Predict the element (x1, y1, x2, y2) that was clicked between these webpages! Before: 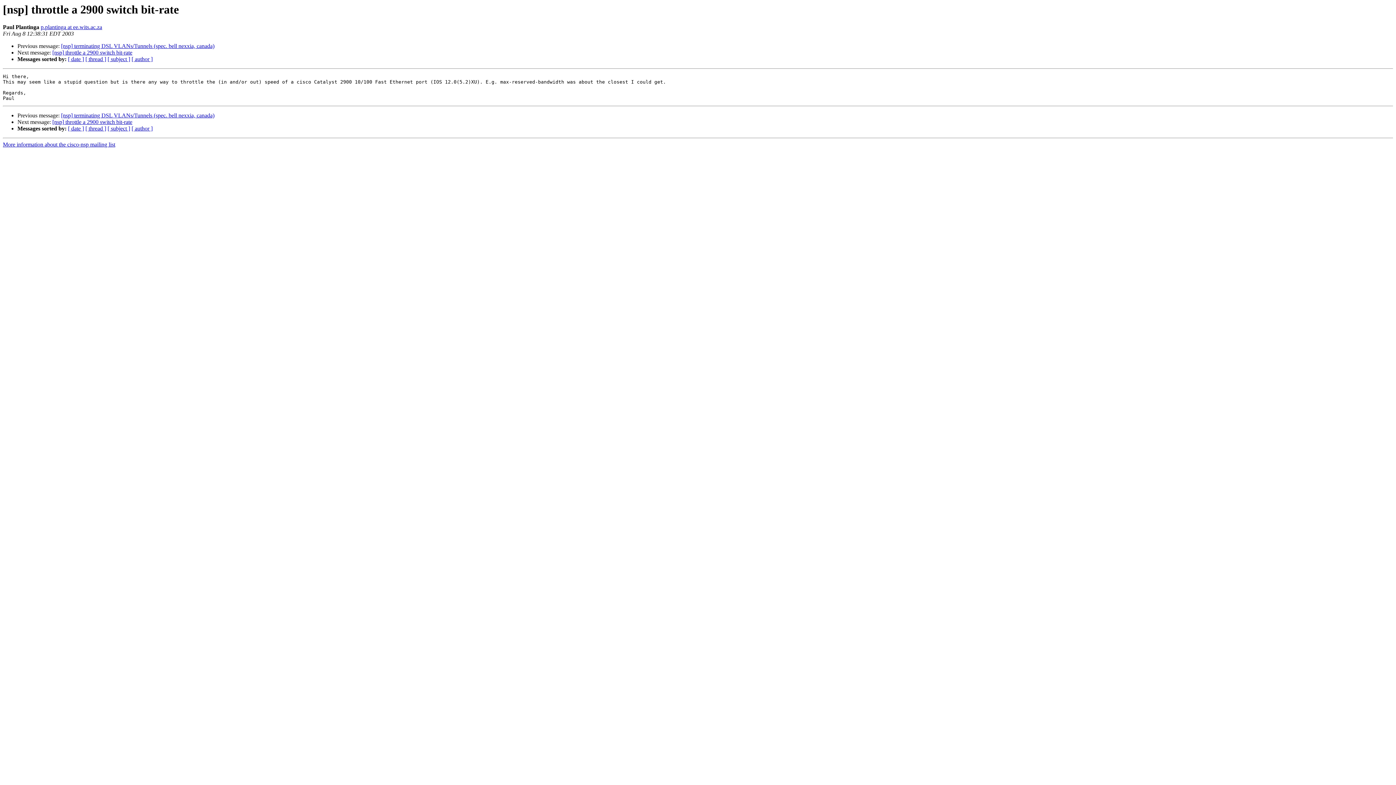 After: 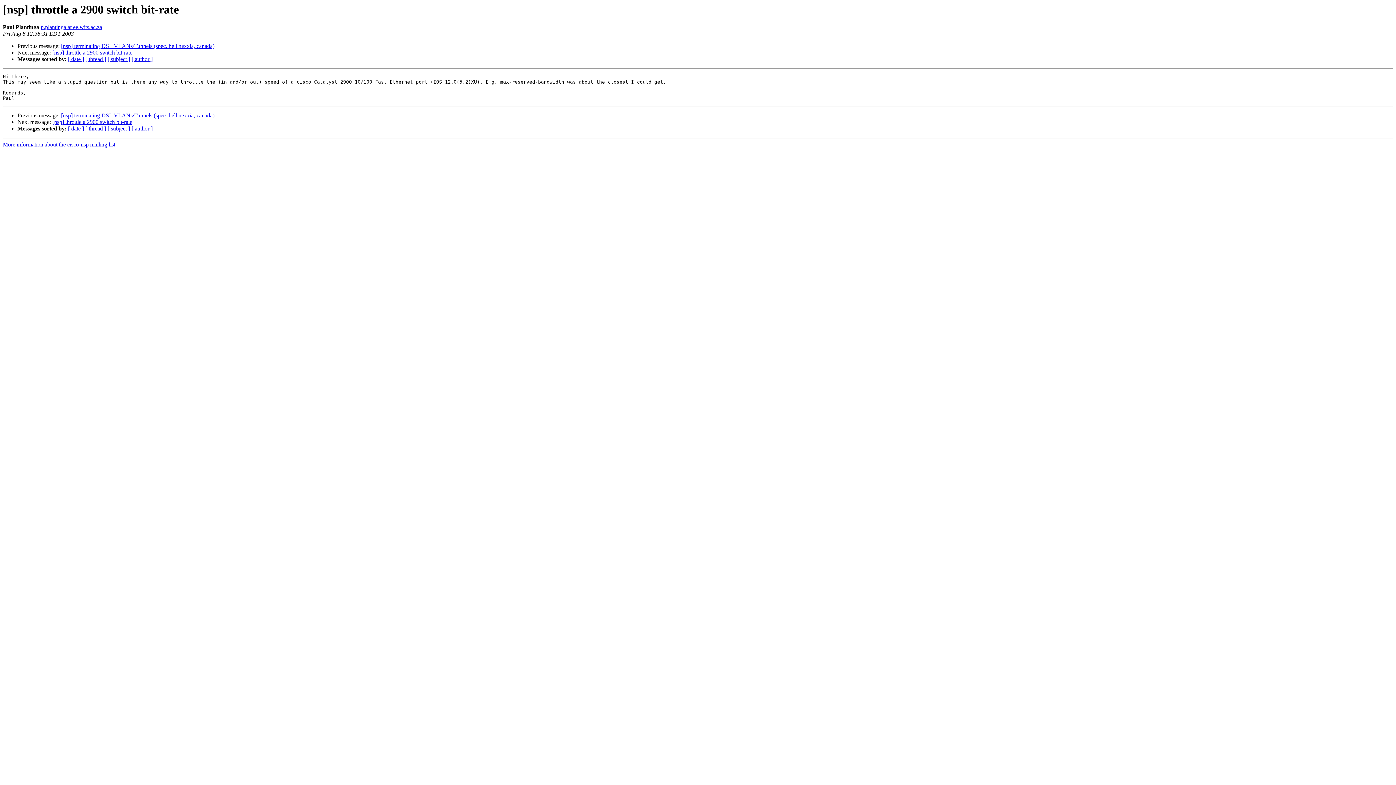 Action: bbox: (40, 24, 102, 30) label: p.plantinga at ee.wits.ac.za